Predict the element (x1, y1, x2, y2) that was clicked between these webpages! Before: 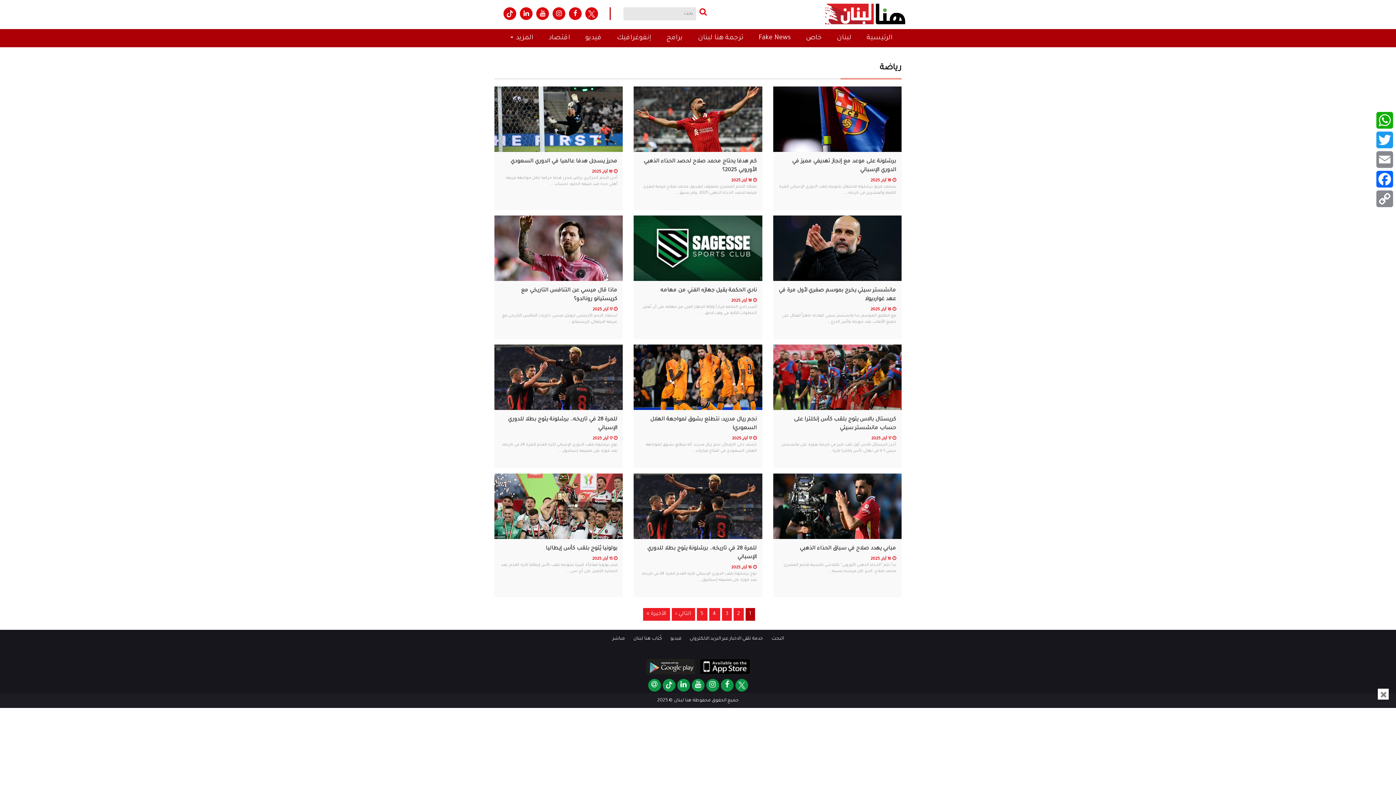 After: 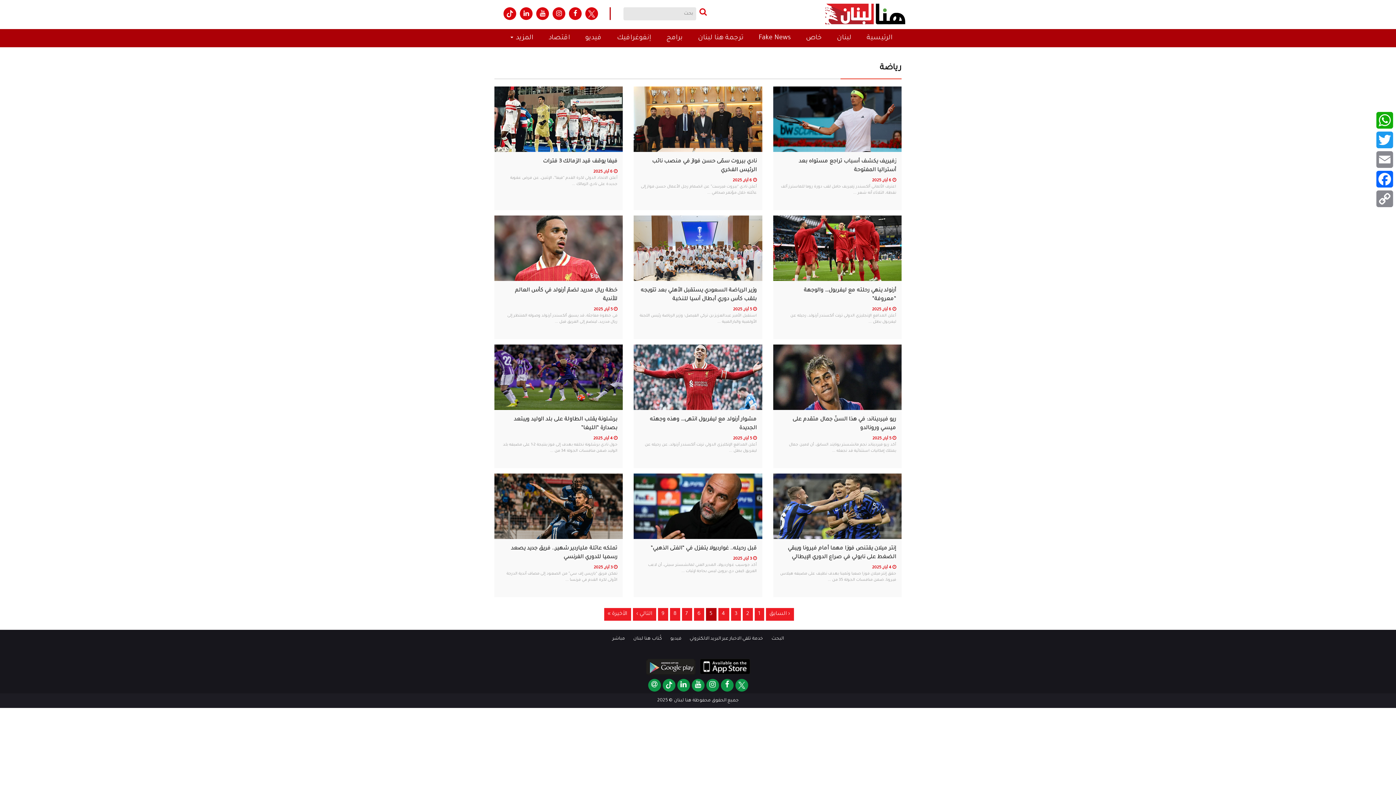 Action: label: 5 bbox: (696, 608, 707, 621)